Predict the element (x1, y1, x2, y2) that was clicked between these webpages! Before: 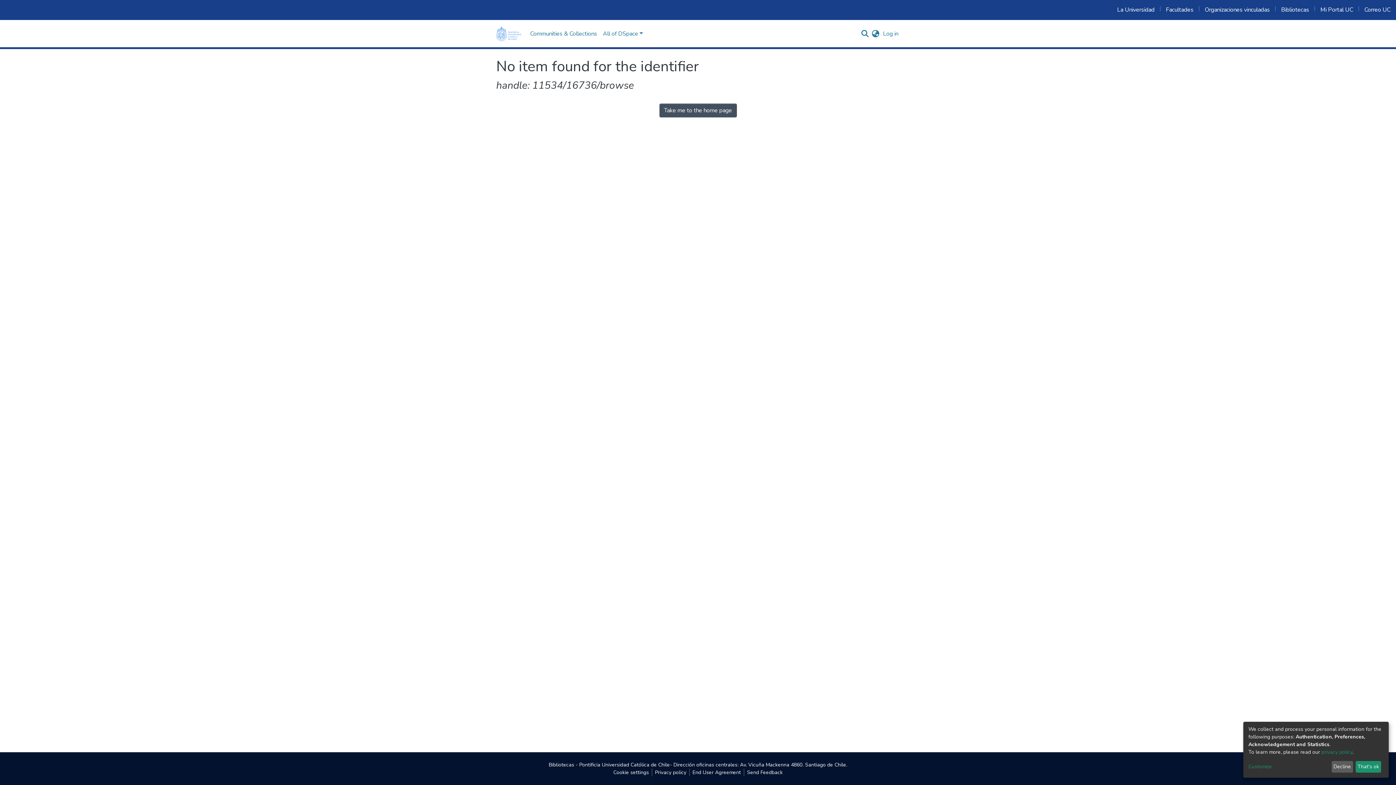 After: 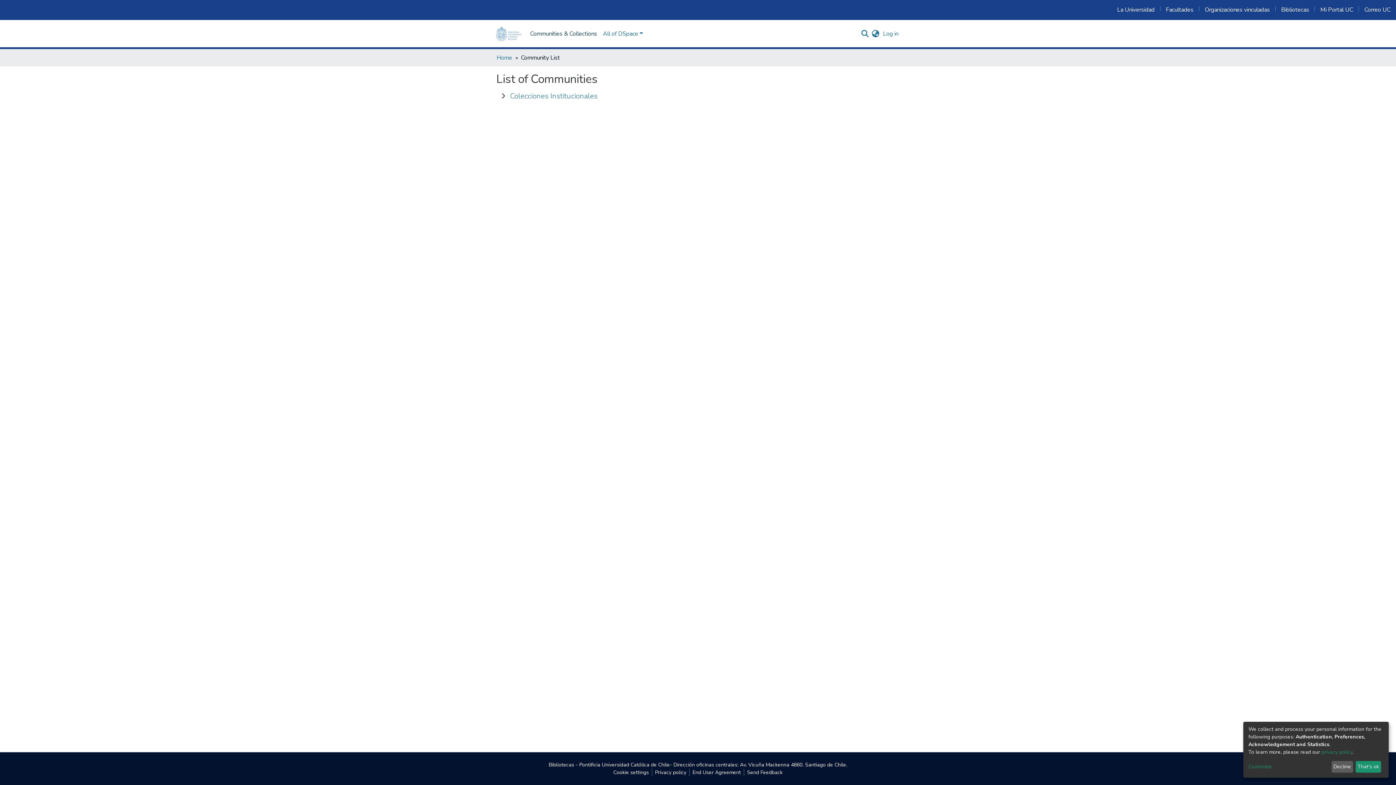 Action: label: Communities & Collections bbox: (527, 26, 600, 41)